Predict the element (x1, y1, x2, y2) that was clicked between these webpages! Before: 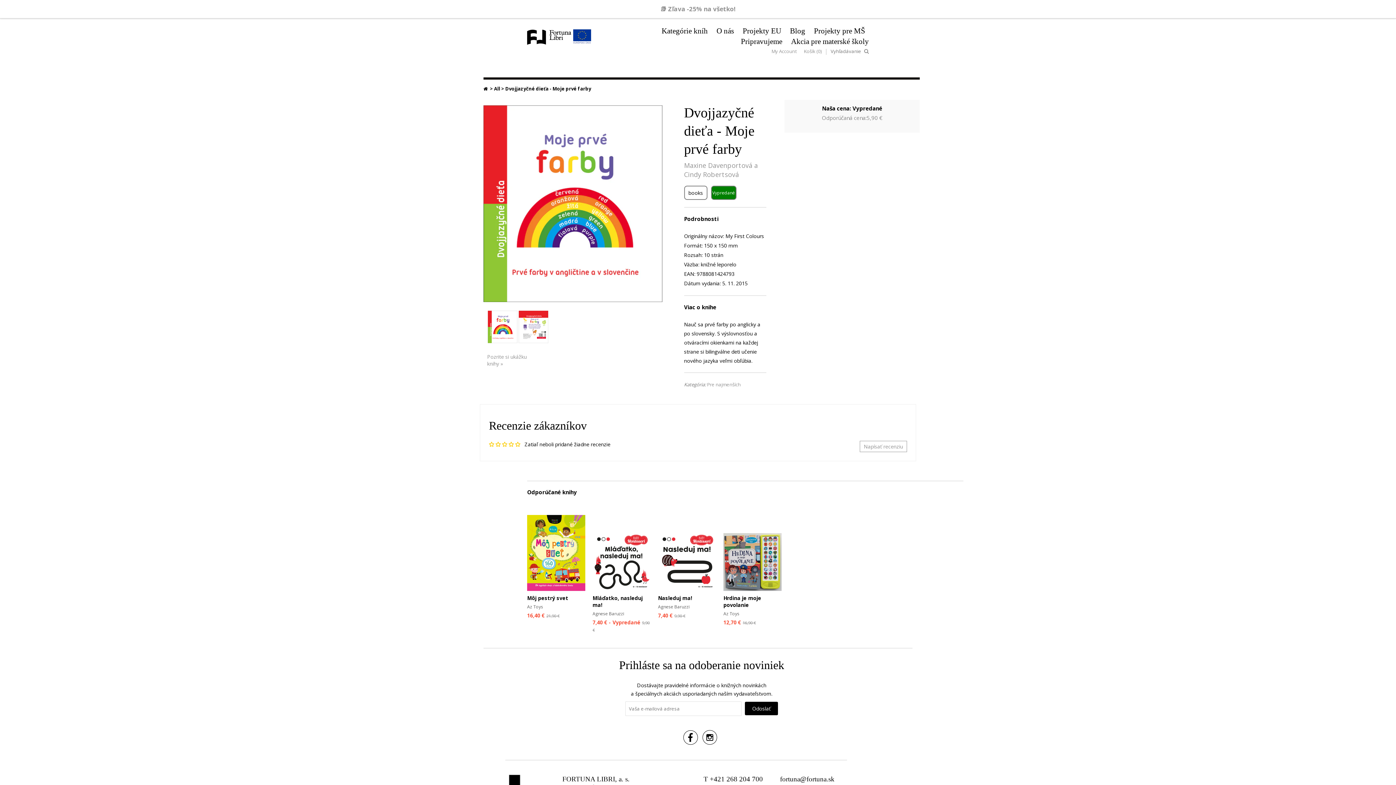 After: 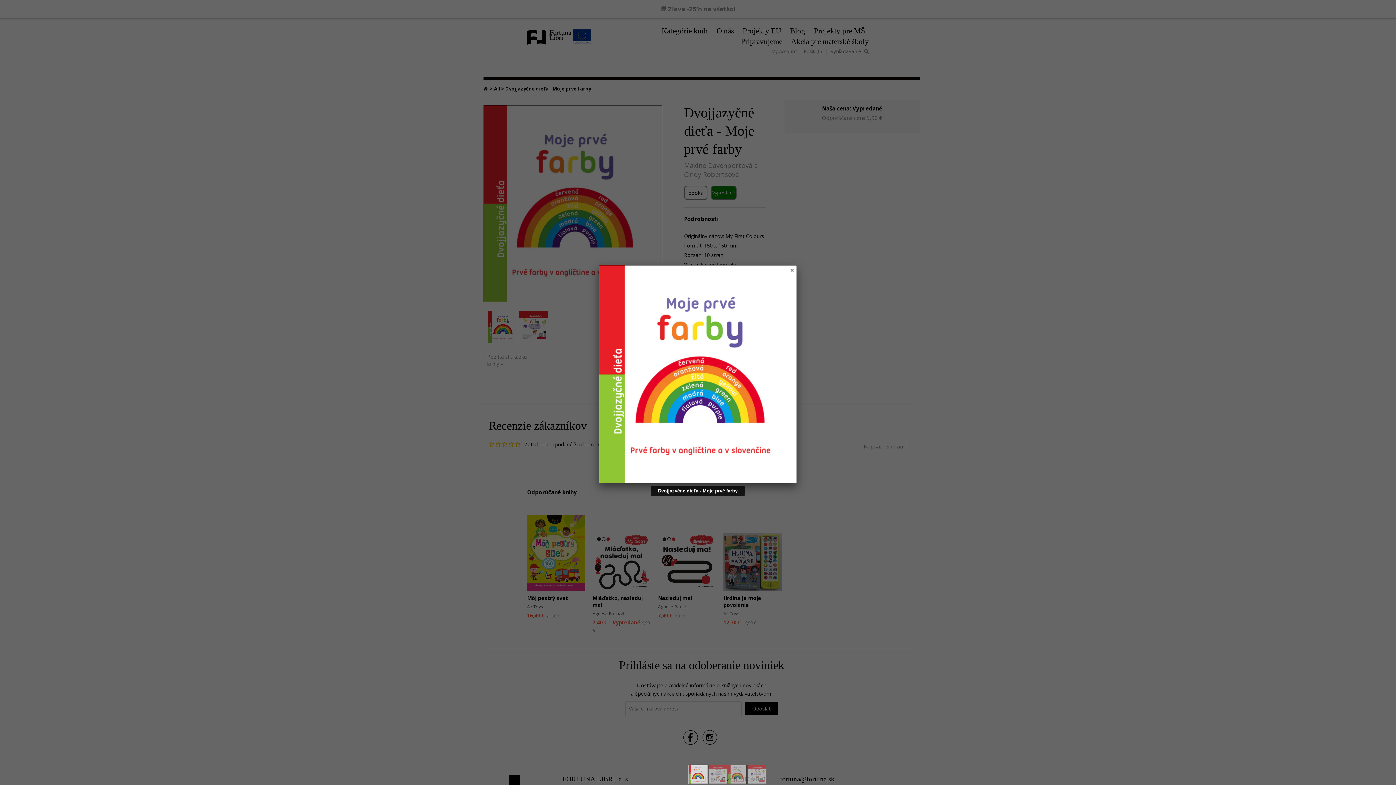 Action: bbox: (483, 296, 662, 303)